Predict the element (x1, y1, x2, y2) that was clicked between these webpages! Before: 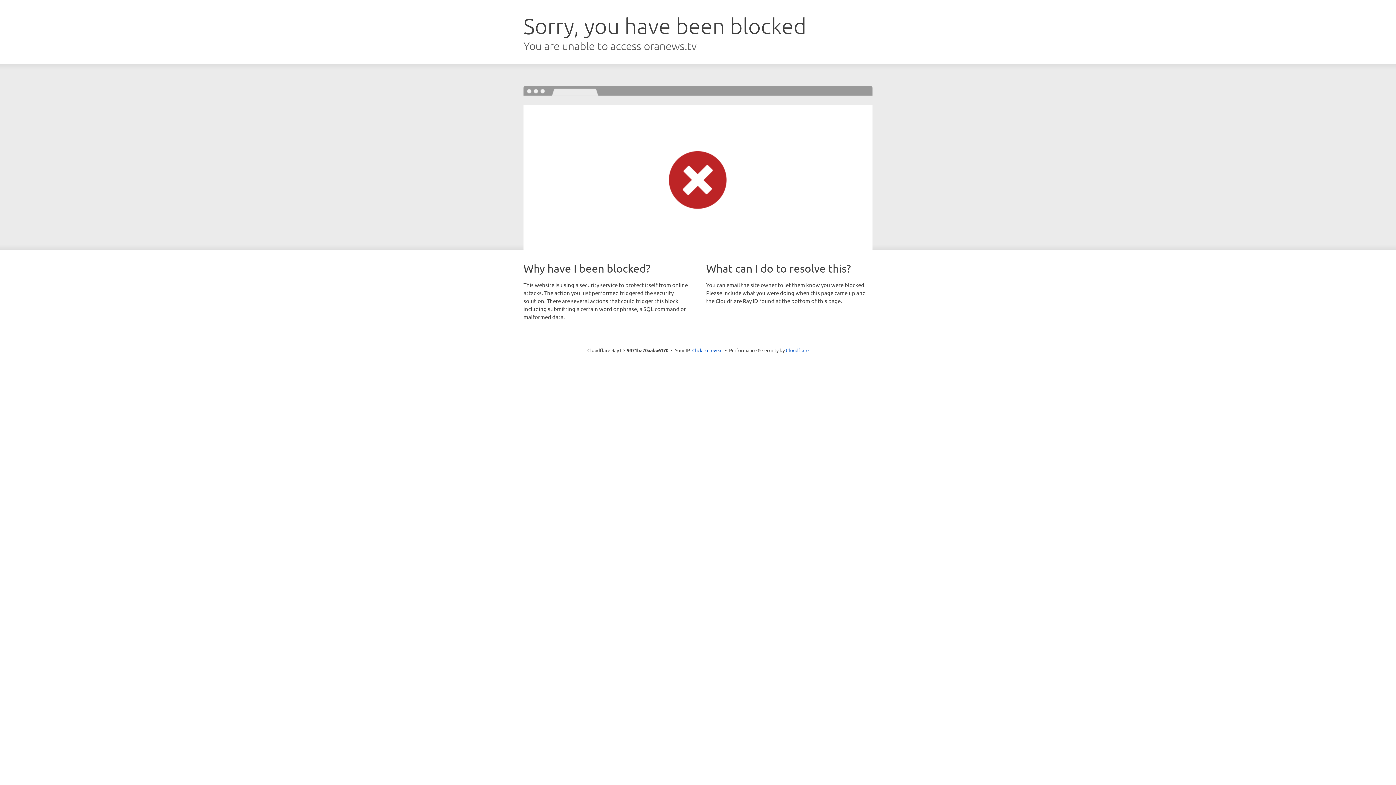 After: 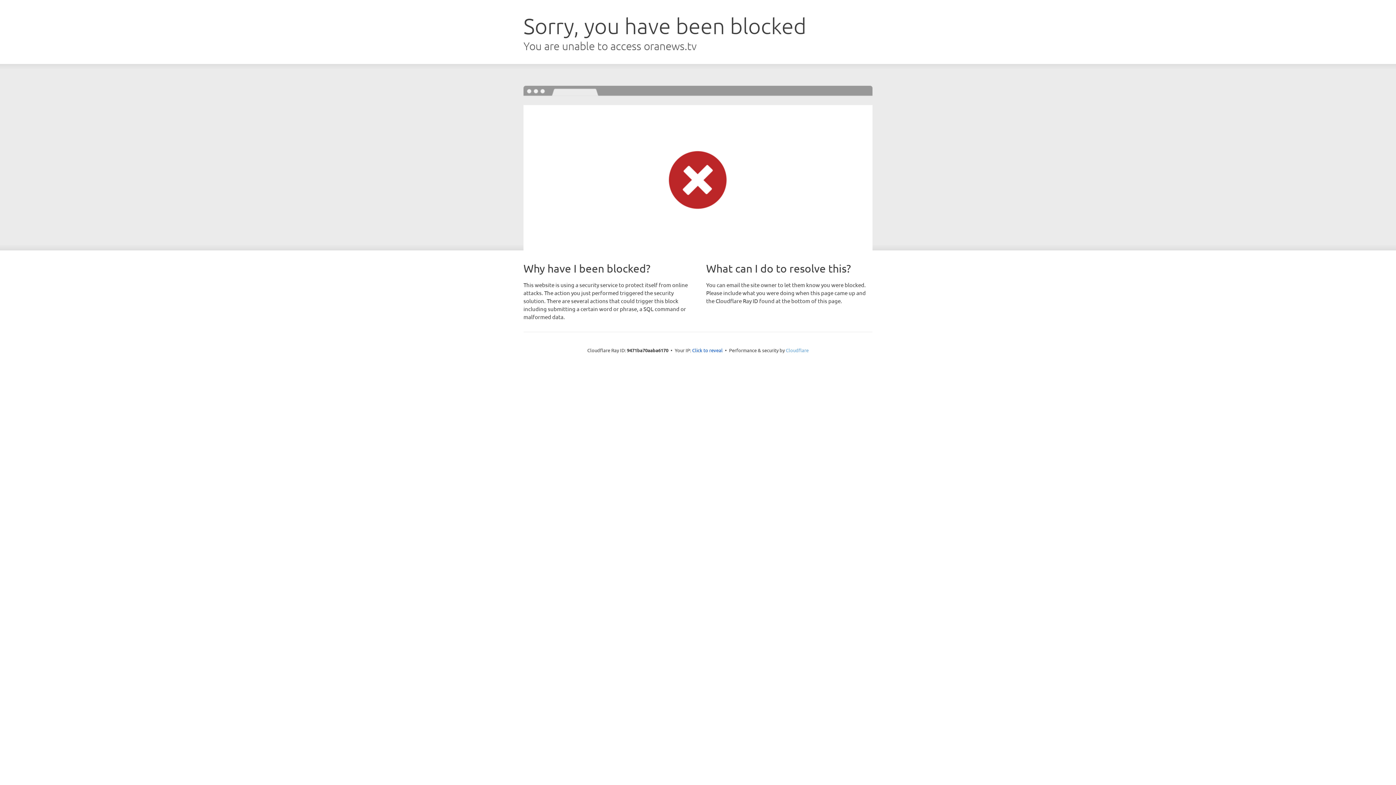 Action: label: Cloudflare bbox: (786, 347, 808, 353)